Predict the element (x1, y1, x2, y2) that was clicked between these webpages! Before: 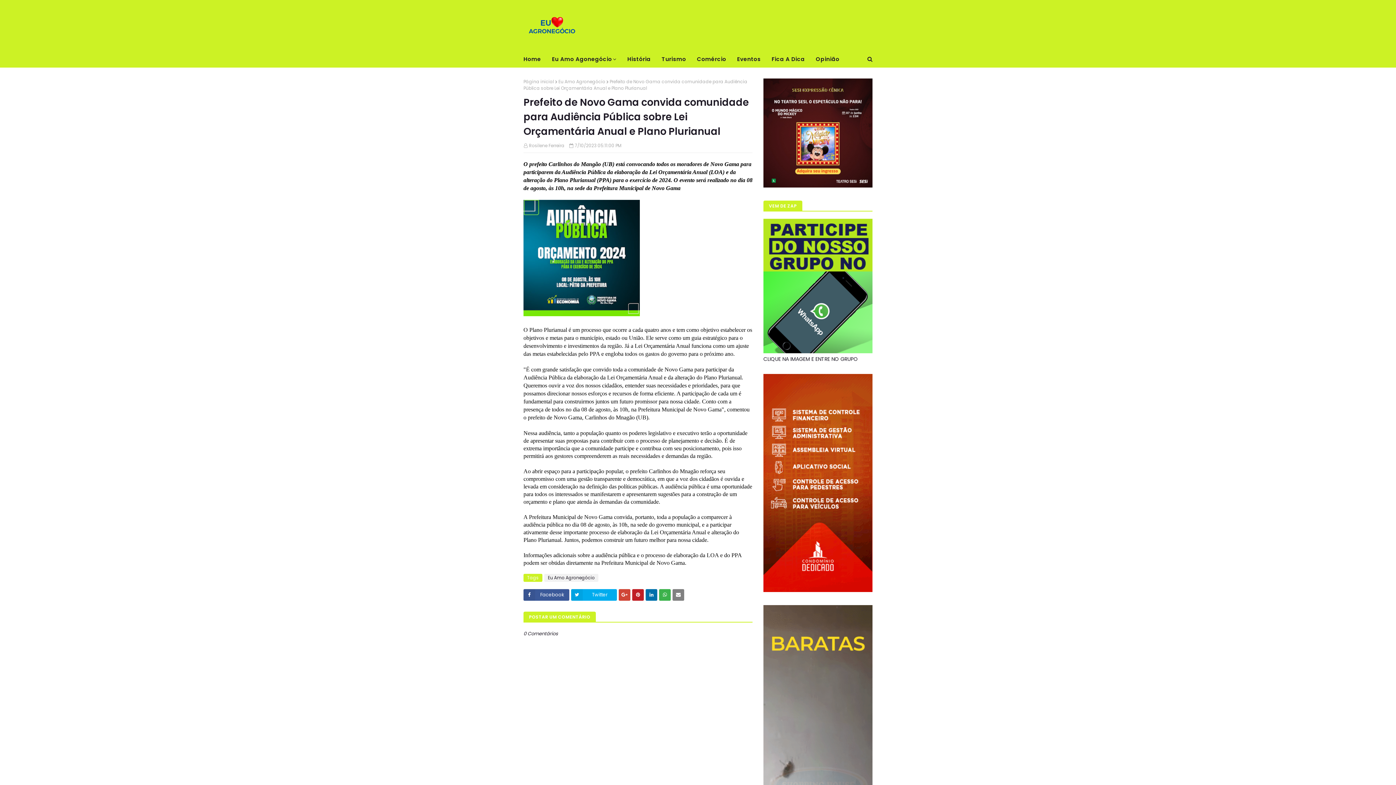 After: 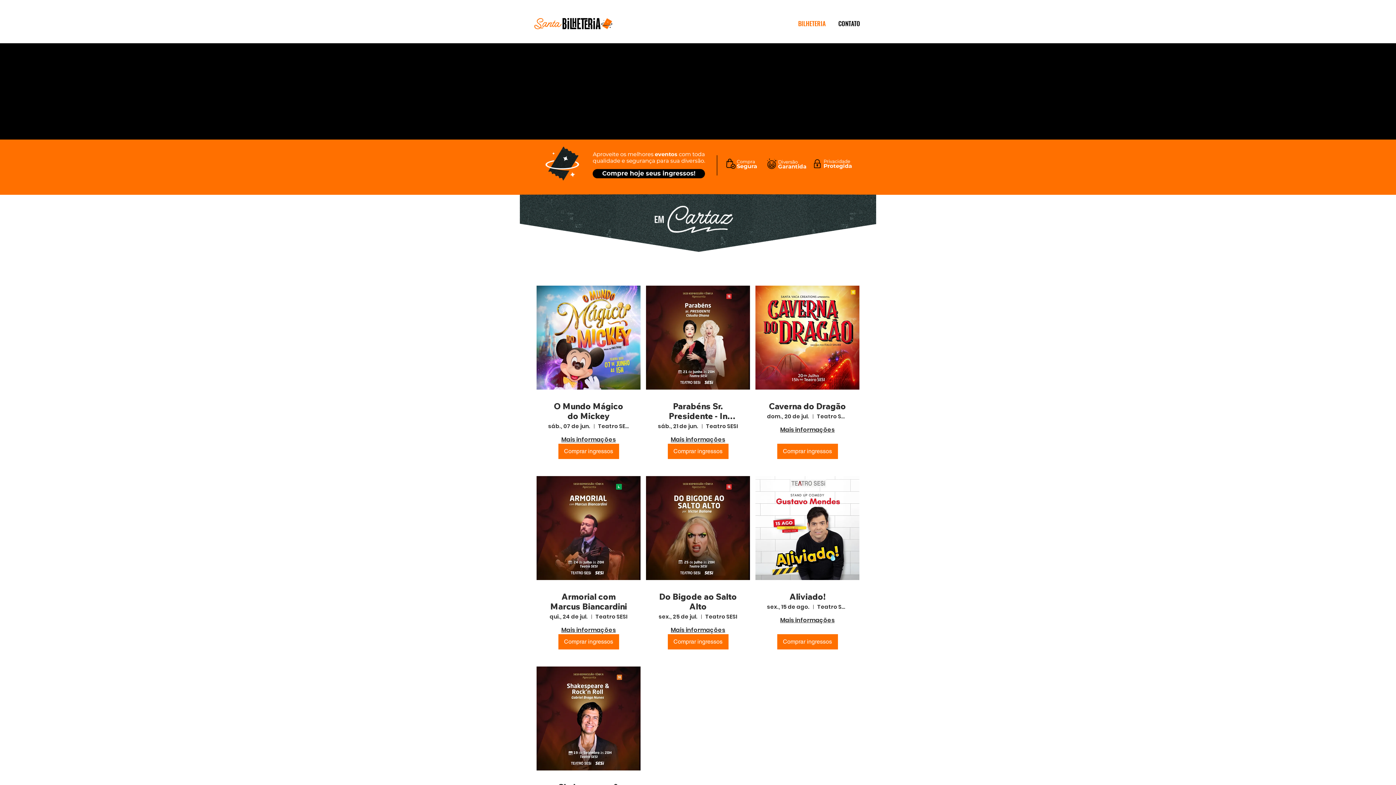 Action: bbox: (763, 182, 872, 189)